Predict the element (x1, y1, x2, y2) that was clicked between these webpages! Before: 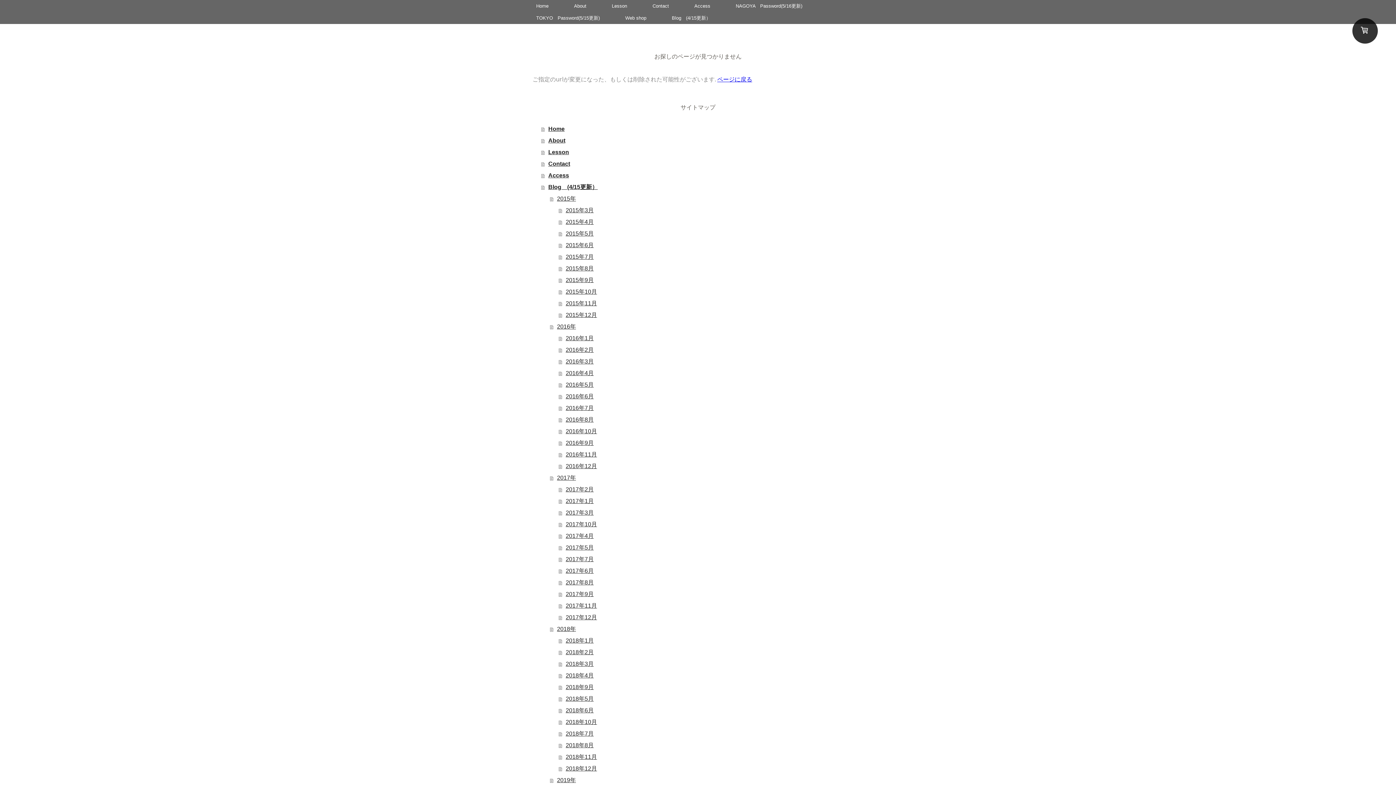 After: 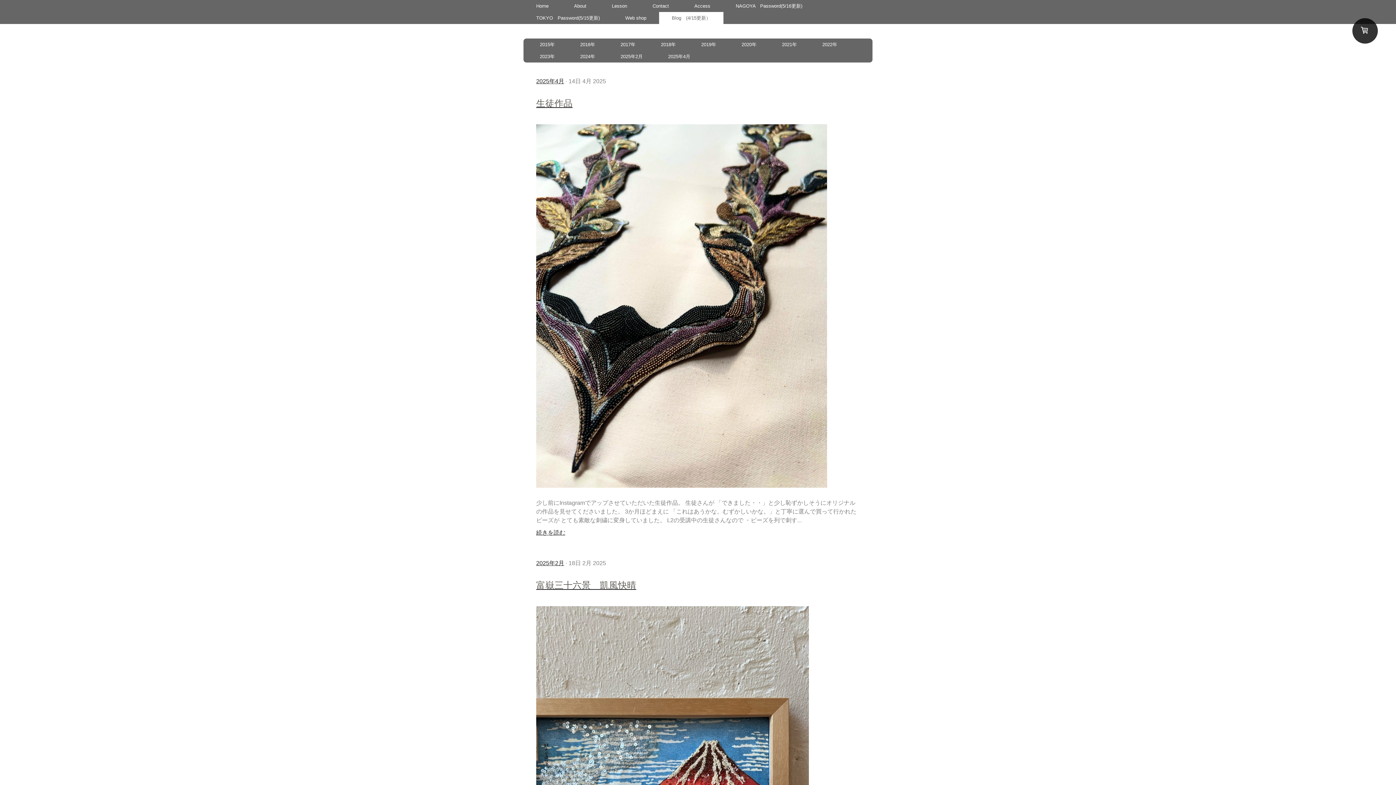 Action: label: Blog　(4/15更新） bbox: (659, 12, 723, 24)